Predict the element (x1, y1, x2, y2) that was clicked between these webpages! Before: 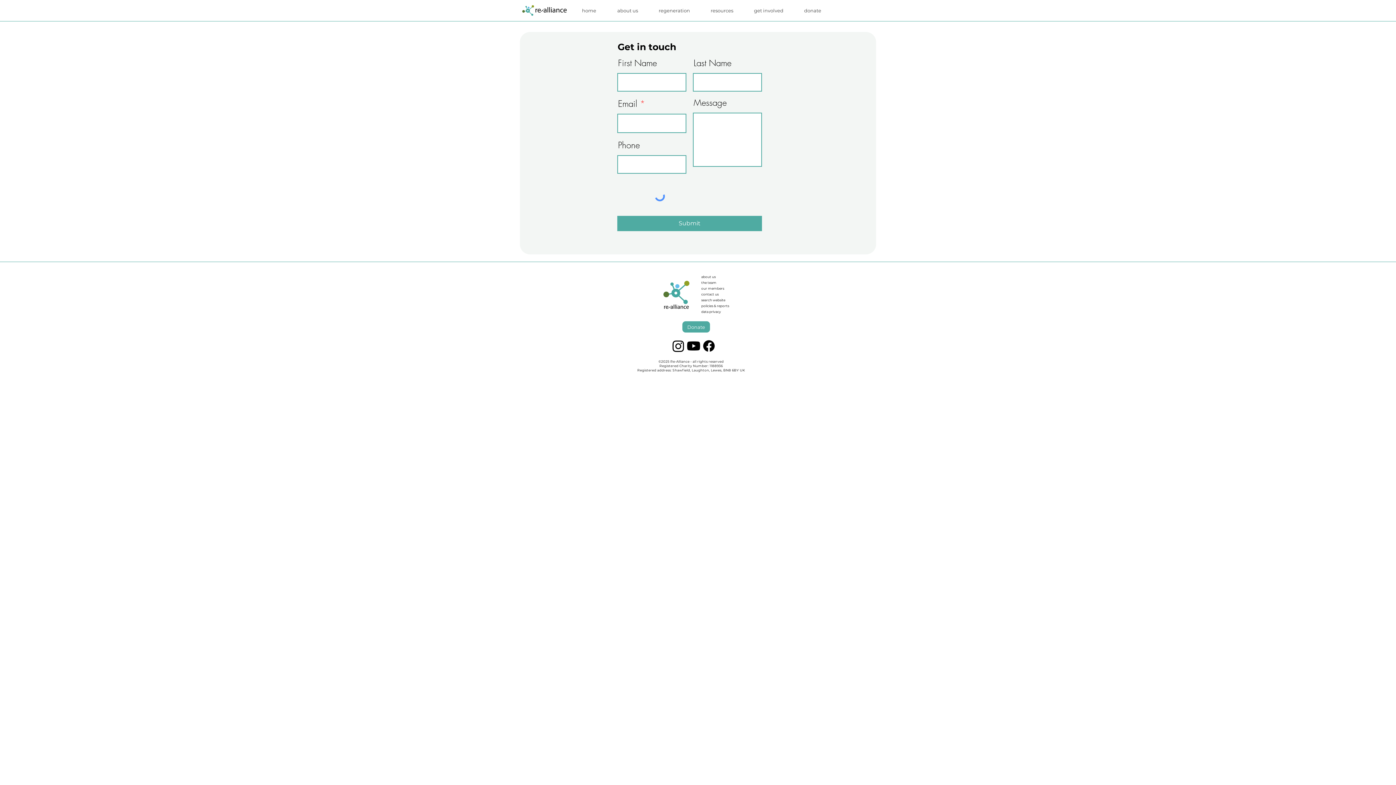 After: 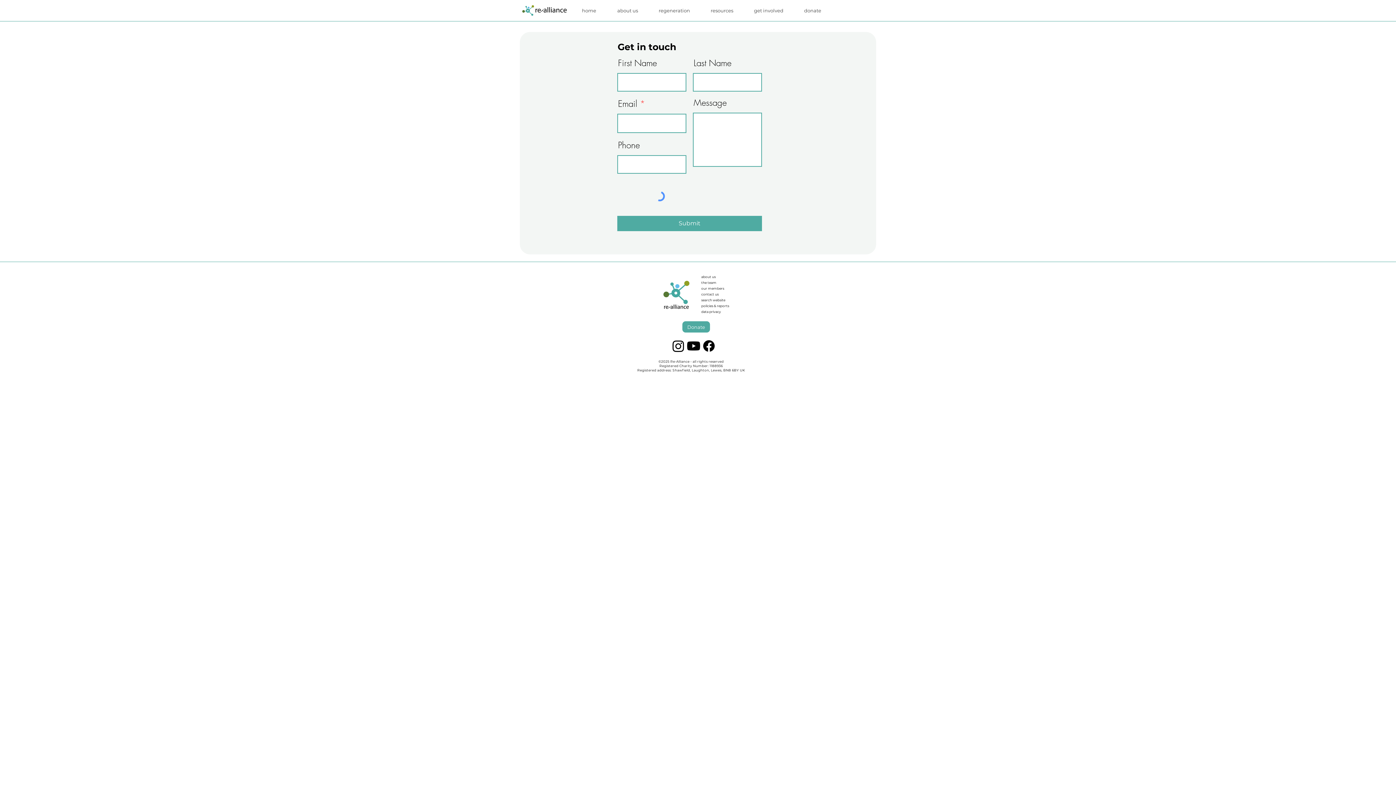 Action: label: Instagram        bbox: (670, 338, 686, 353)